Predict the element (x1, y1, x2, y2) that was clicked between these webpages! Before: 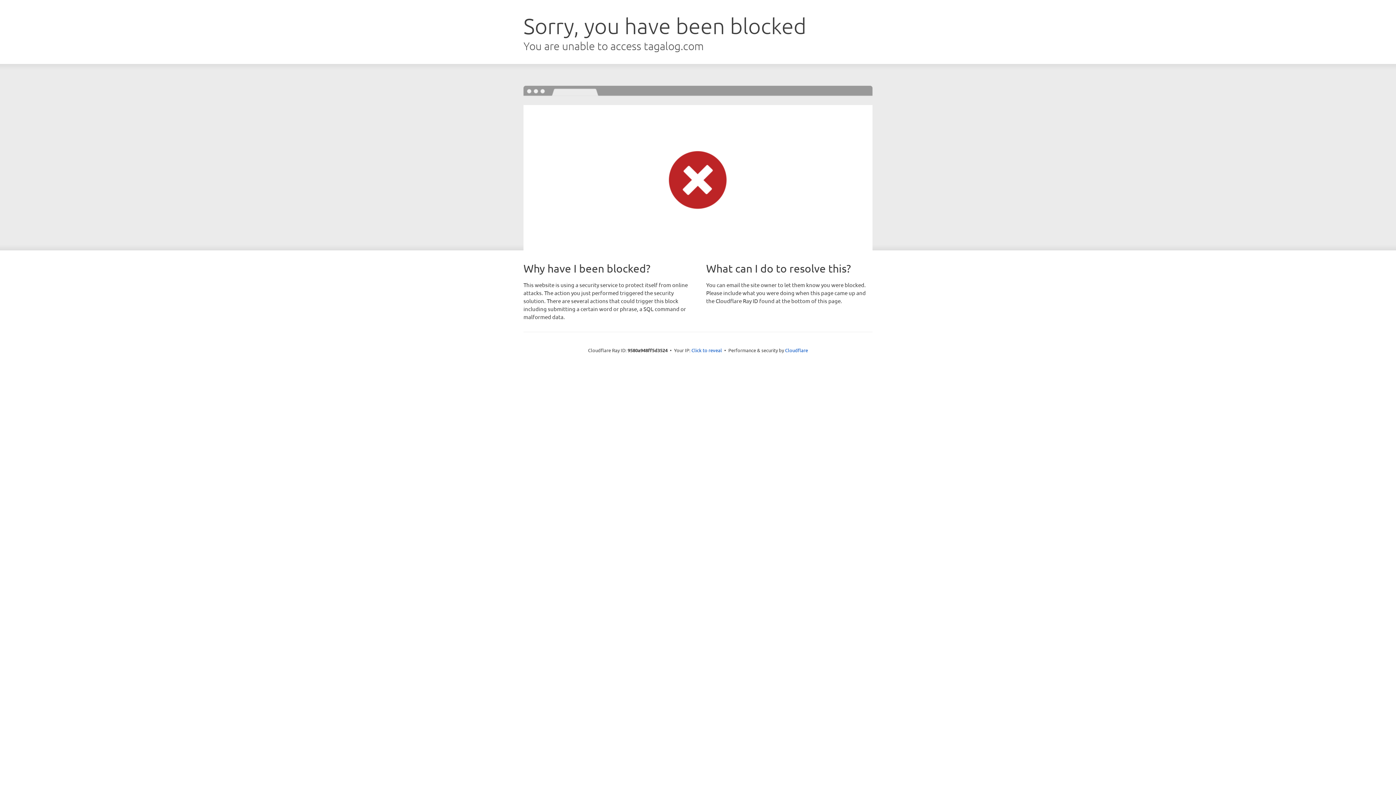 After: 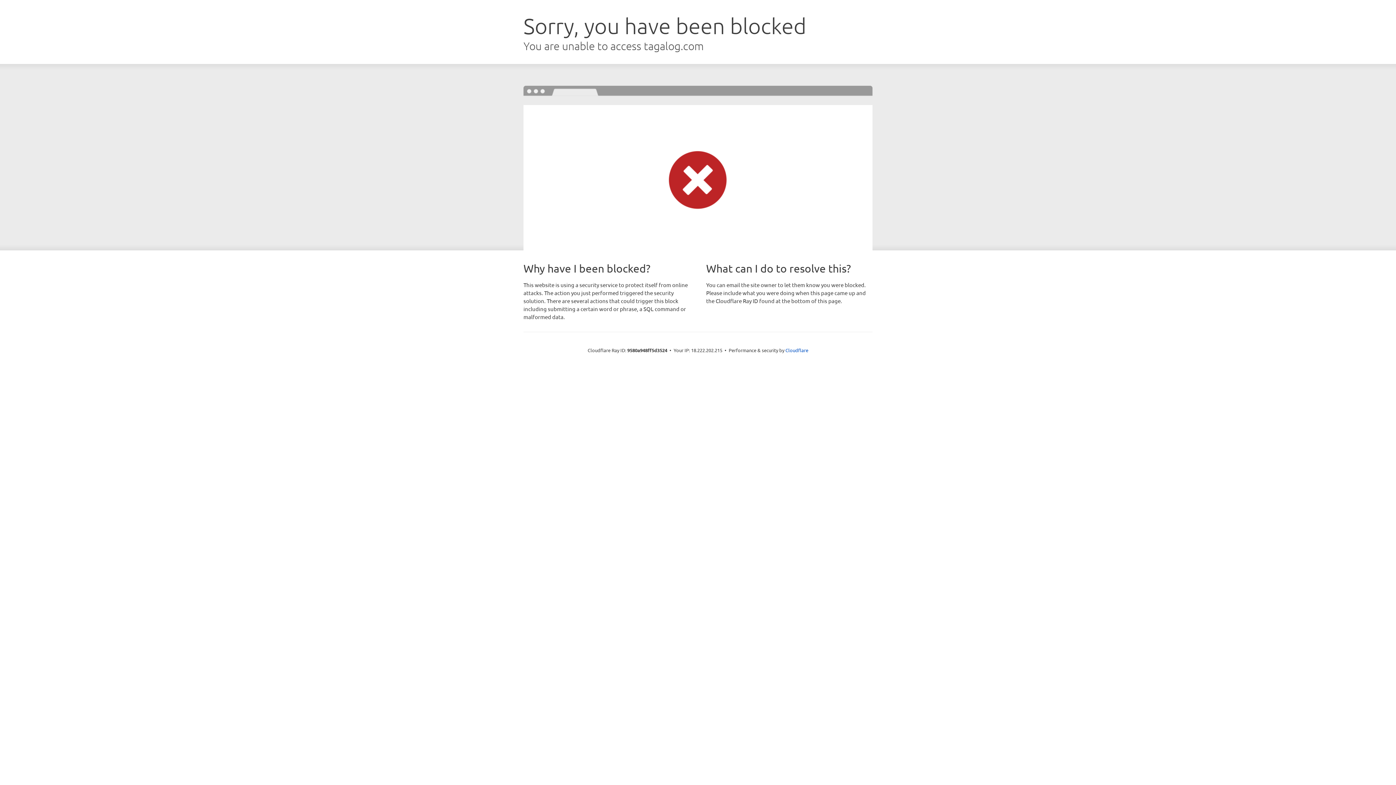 Action: label: Click to reveal bbox: (691, 346, 722, 353)